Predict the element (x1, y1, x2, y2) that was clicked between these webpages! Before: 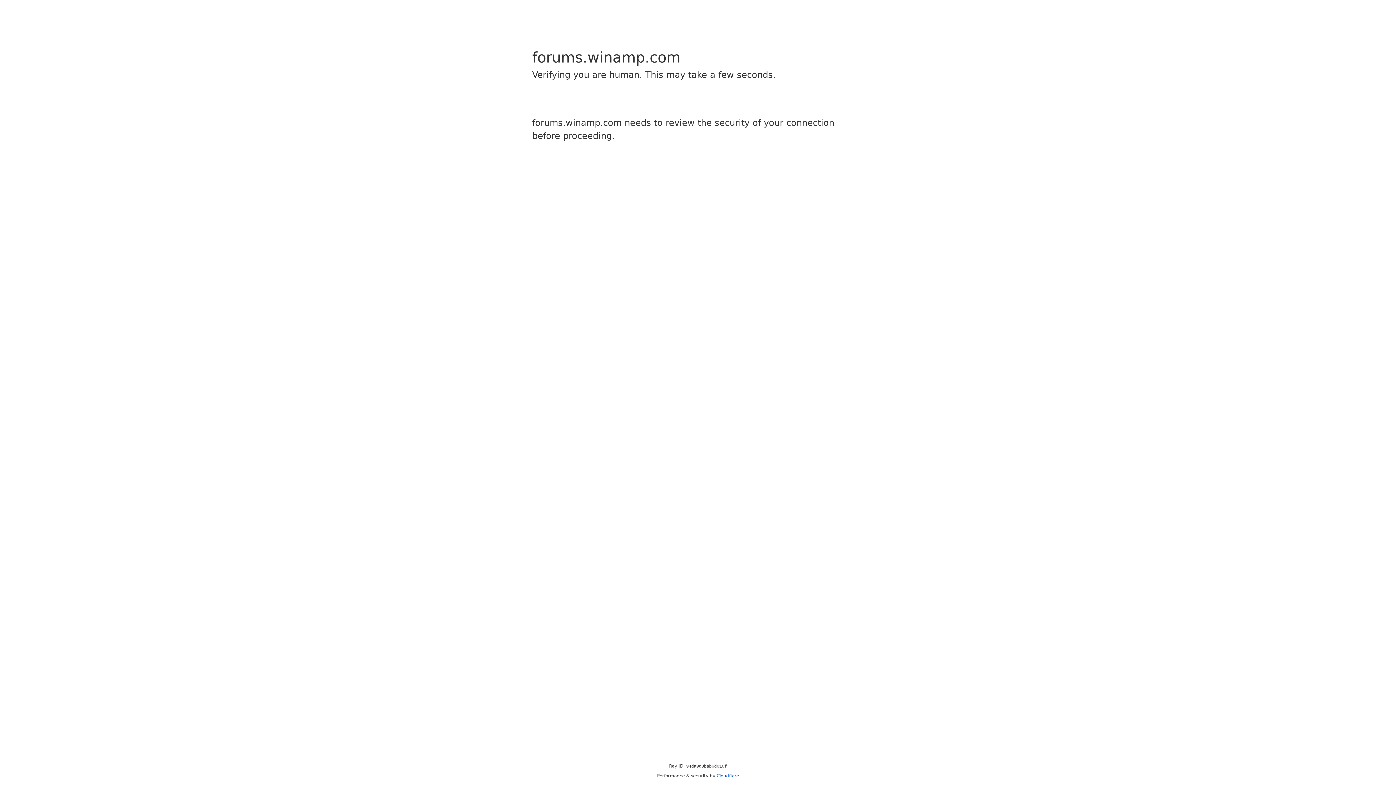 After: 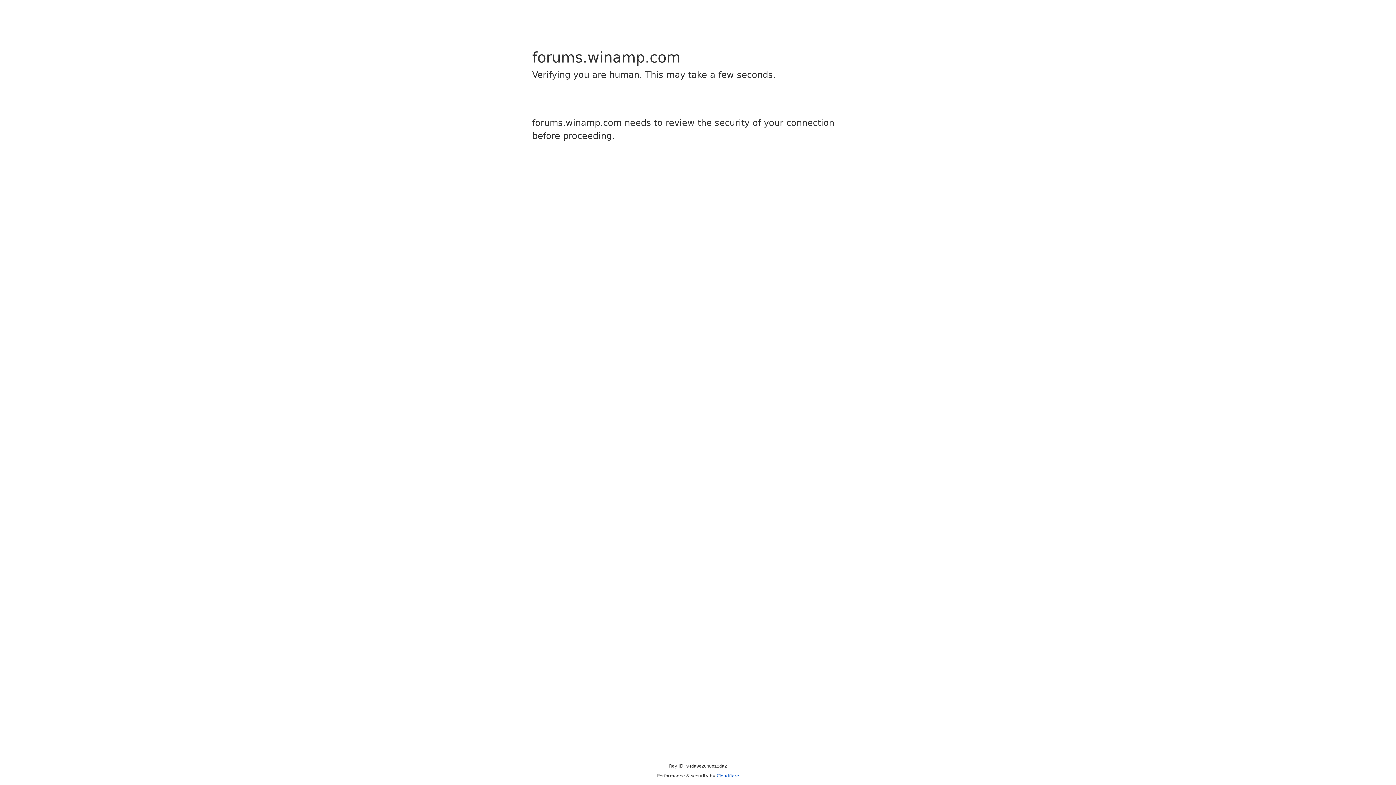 Action: label: Cloudflare bbox: (716, 773, 739, 778)